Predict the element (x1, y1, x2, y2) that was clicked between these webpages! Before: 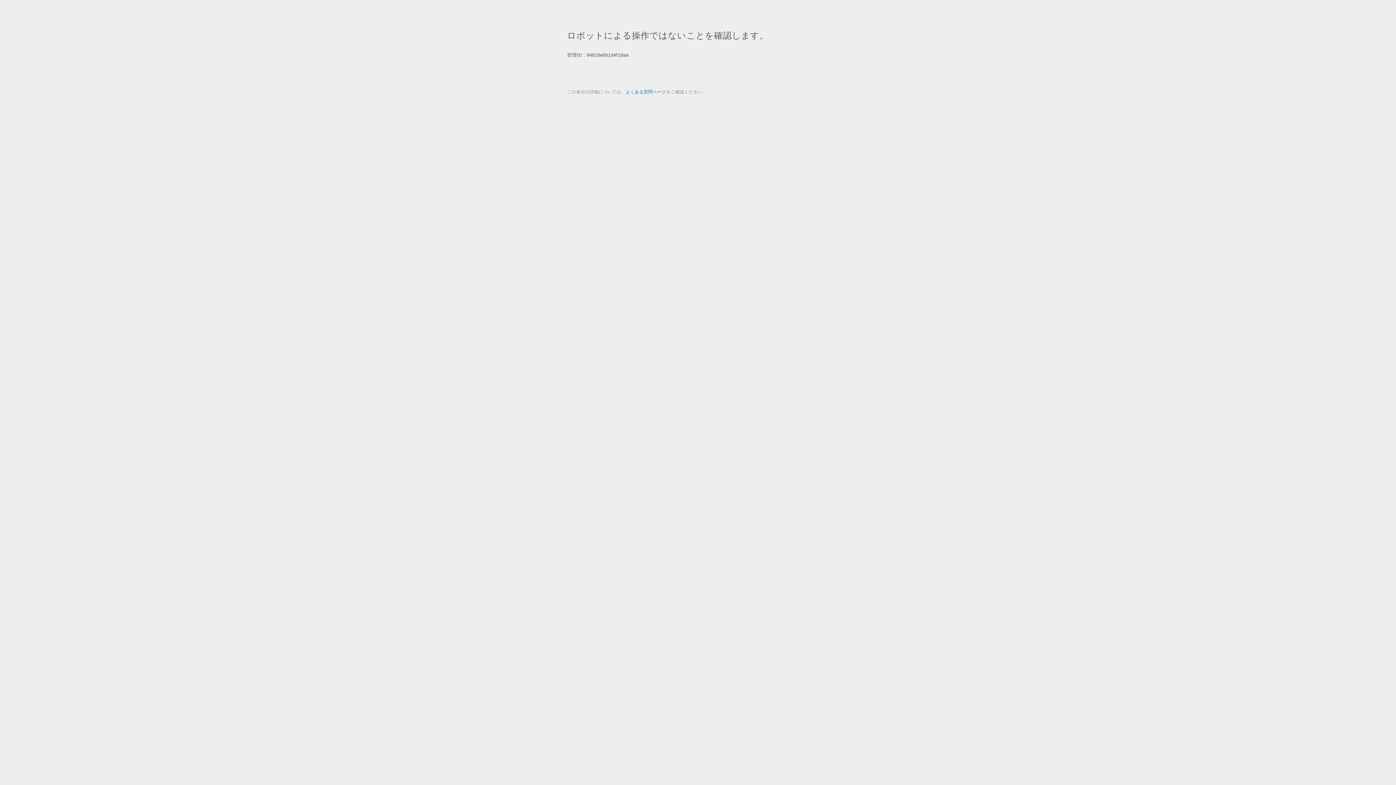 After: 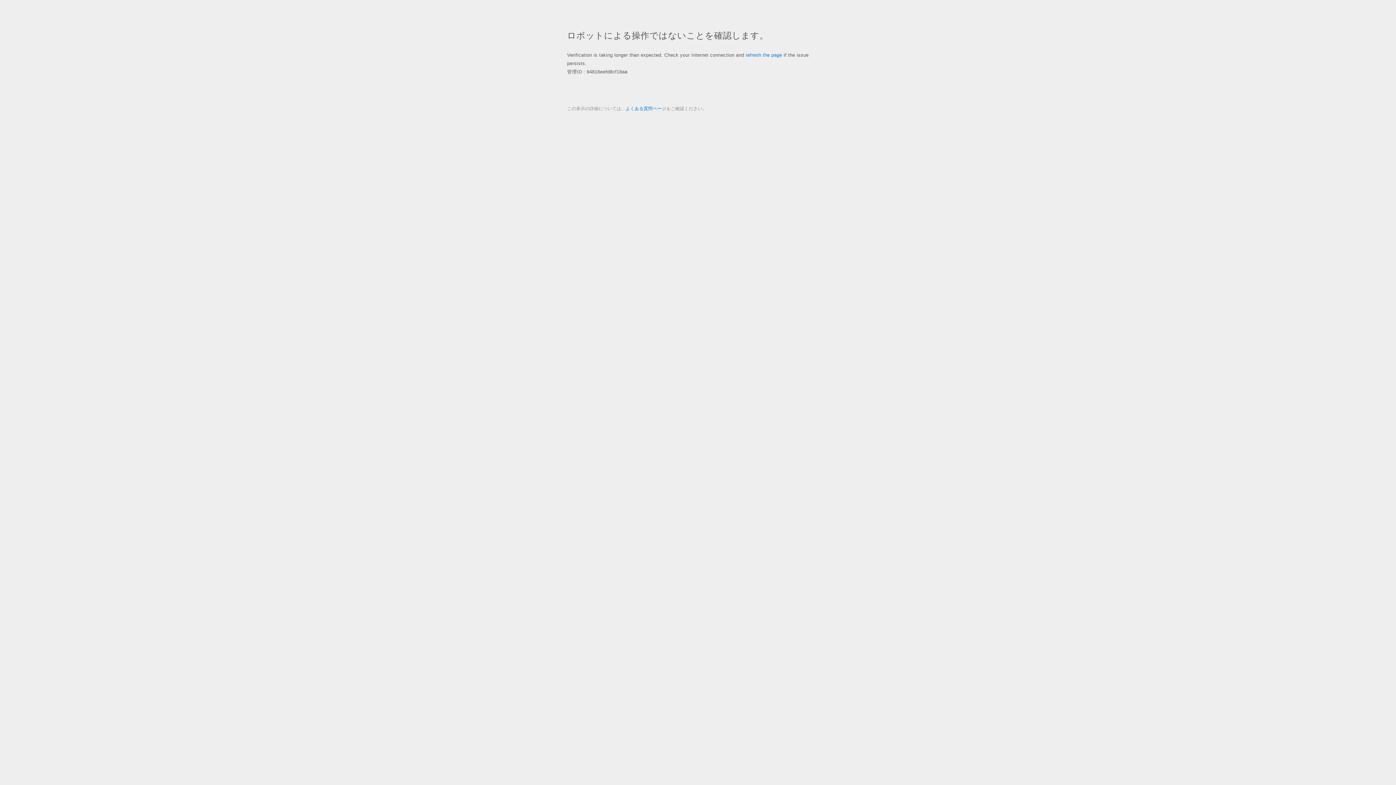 Action: label: よくある質問ページ bbox: (625, 89, 666, 94)